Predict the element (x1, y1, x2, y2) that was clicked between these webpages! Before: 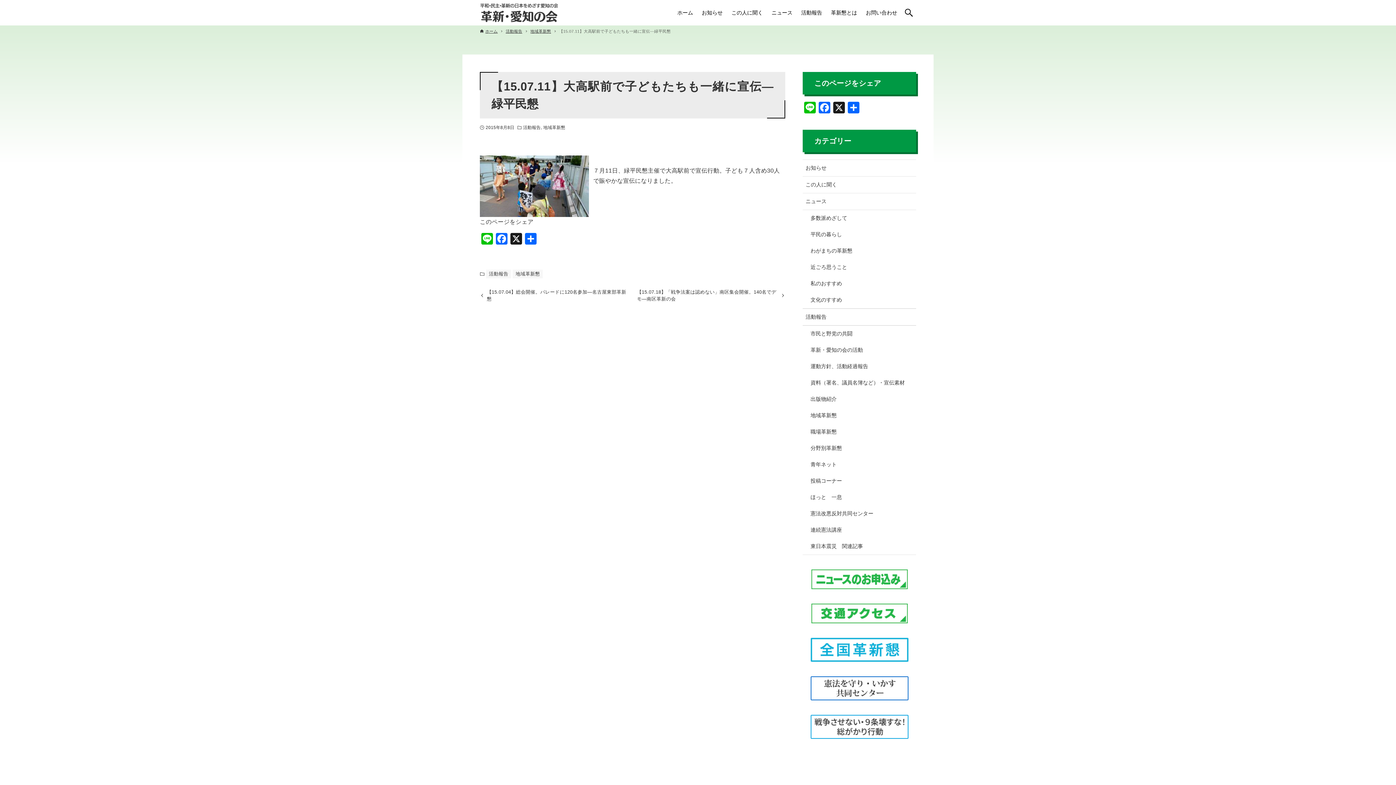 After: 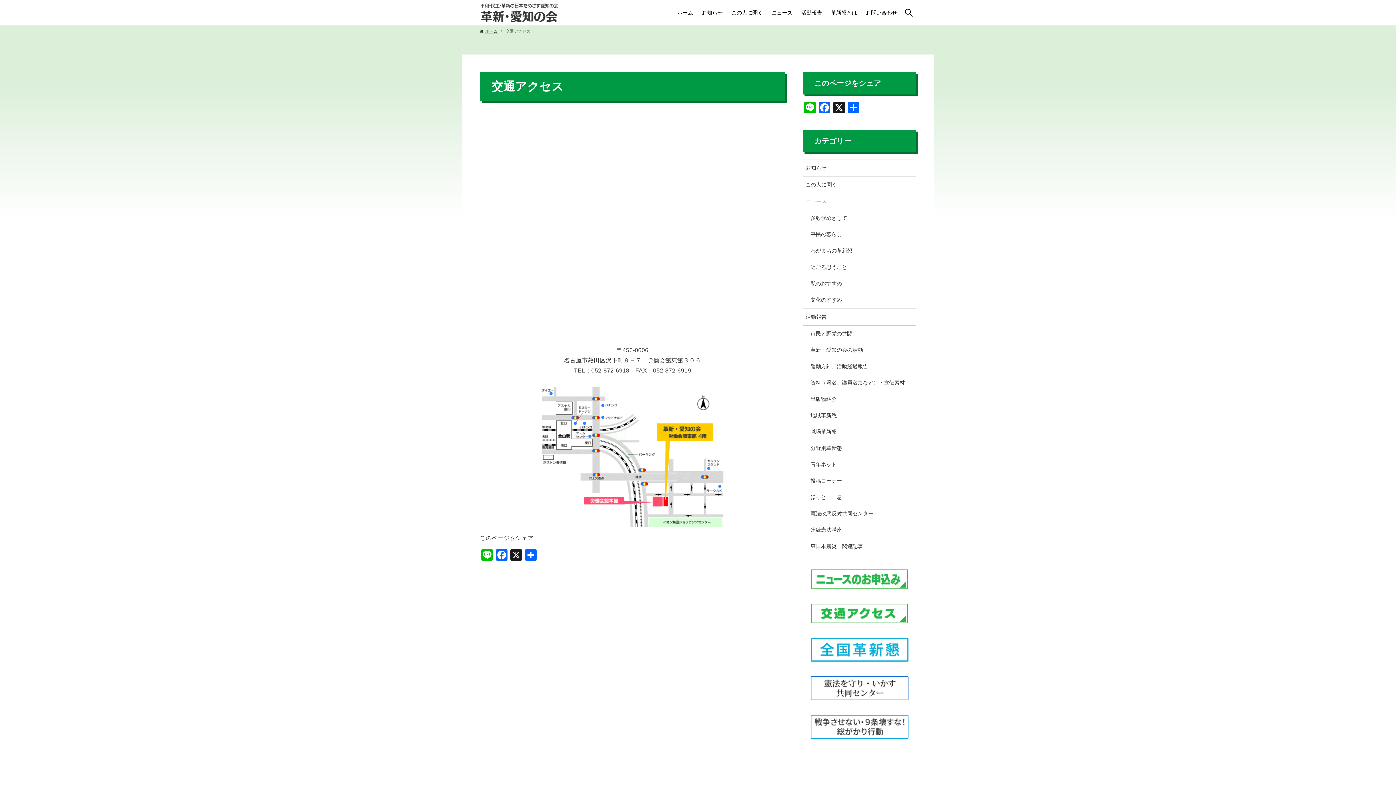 Action: bbox: (802, 604, 916, 623)